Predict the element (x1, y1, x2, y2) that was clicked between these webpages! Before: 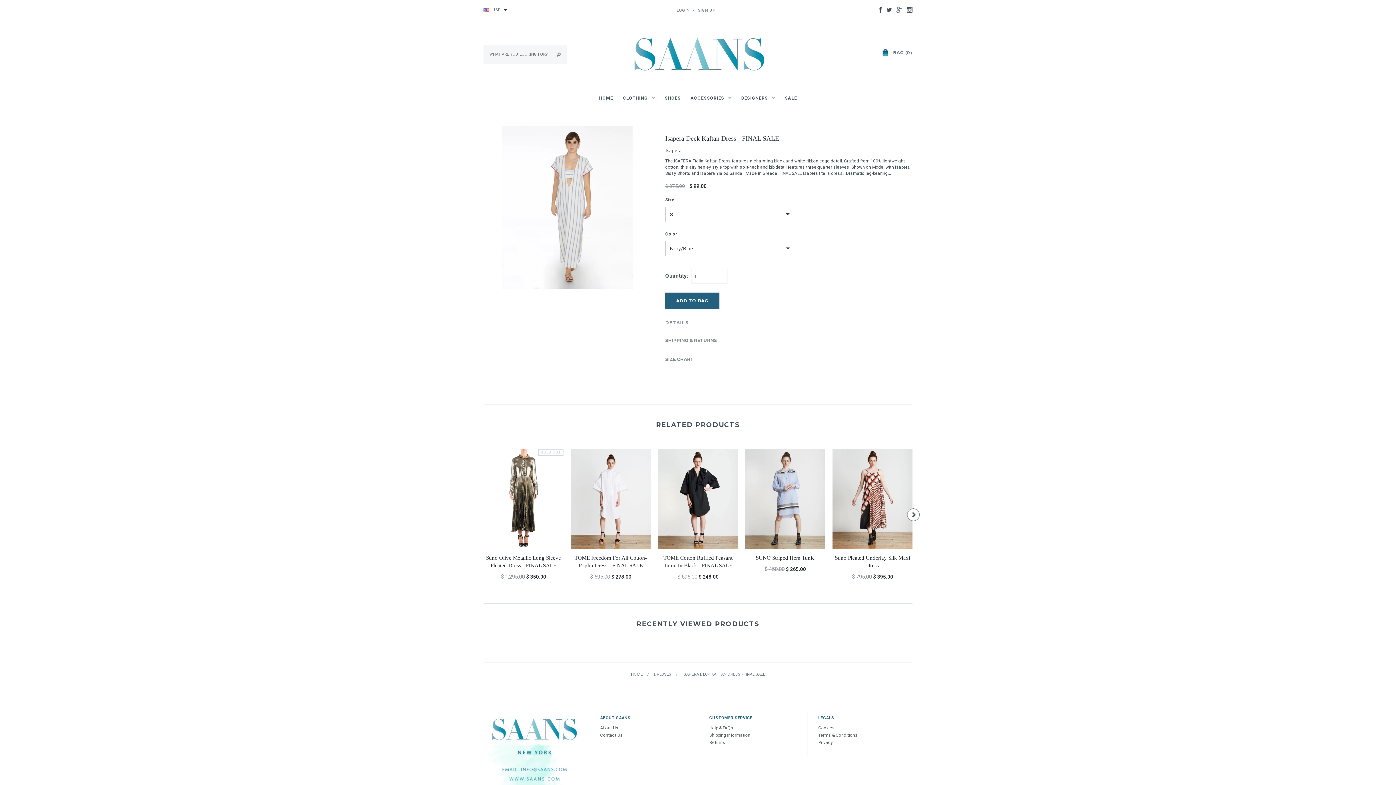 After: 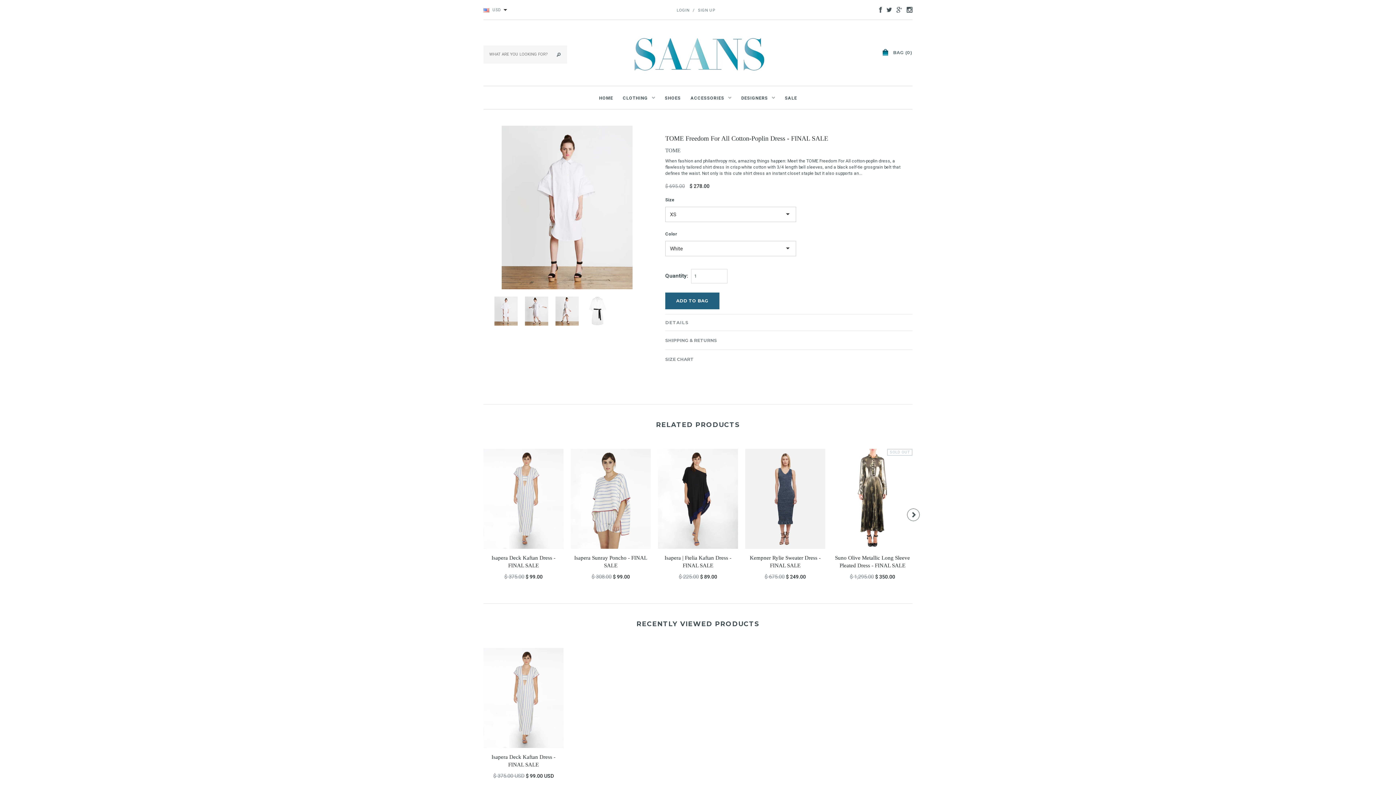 Action: label: TOME Freedom For All Cotton-Poplin Dress - FINAL SALE bbox: (832, 554, 912, 569)